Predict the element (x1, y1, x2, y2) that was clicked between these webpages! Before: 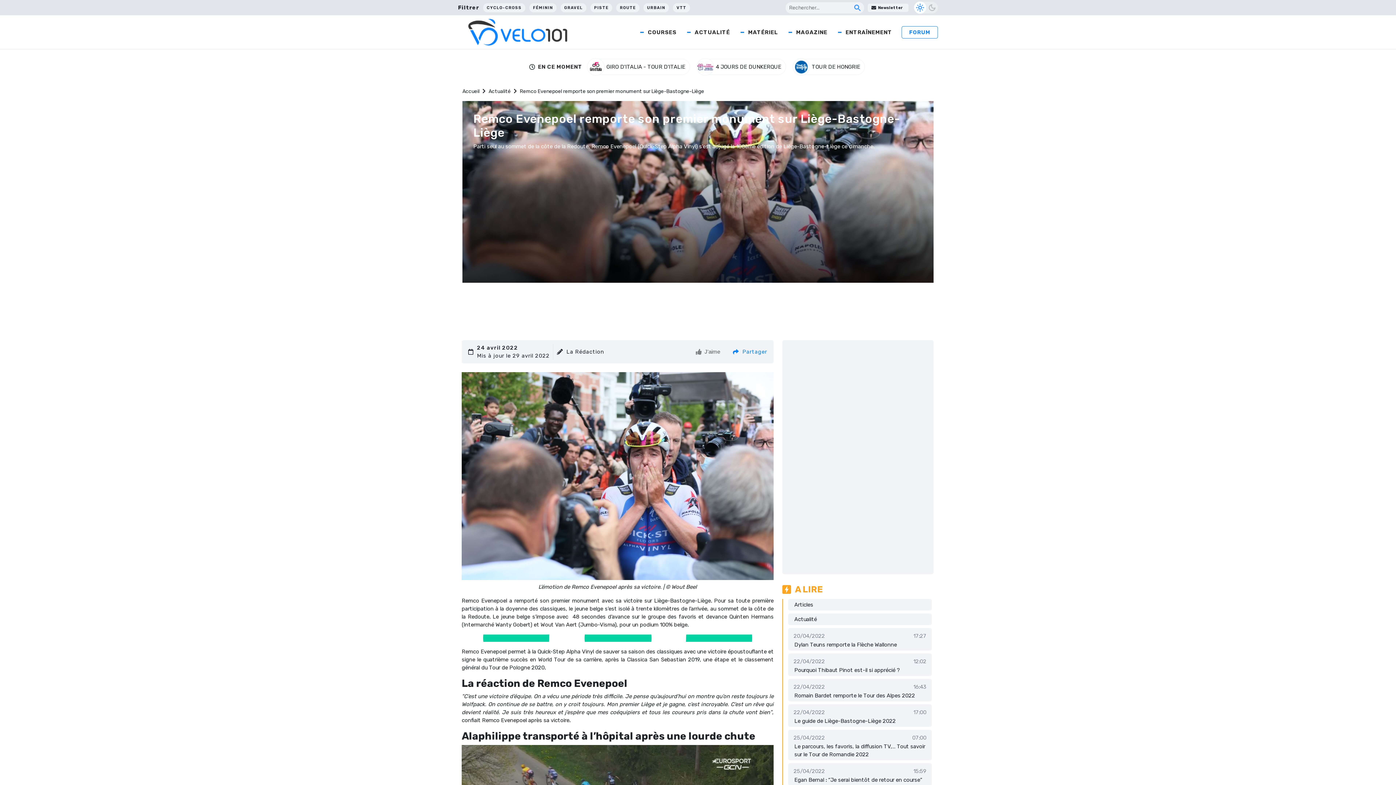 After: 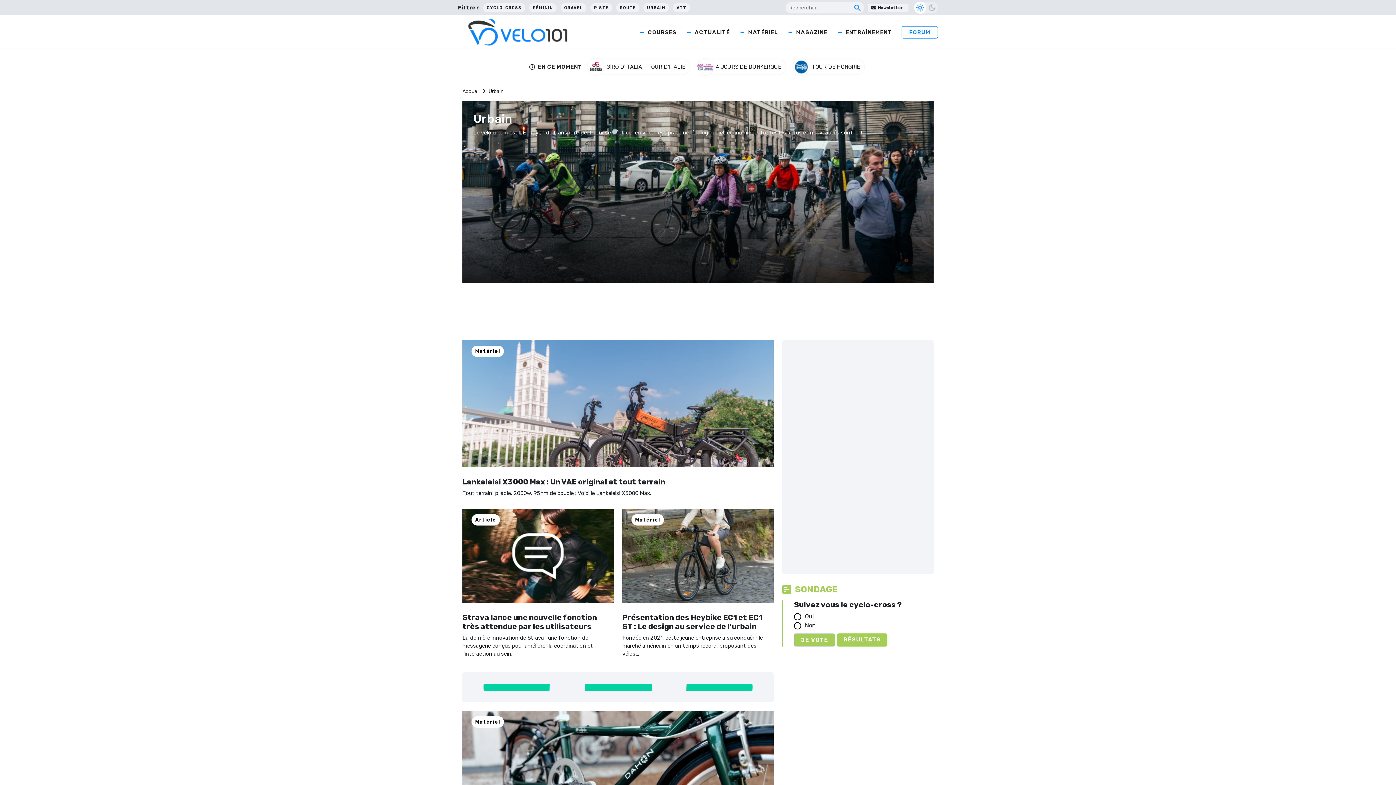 Action: label: URBAIN bbox: (643, 1, 669, 13)